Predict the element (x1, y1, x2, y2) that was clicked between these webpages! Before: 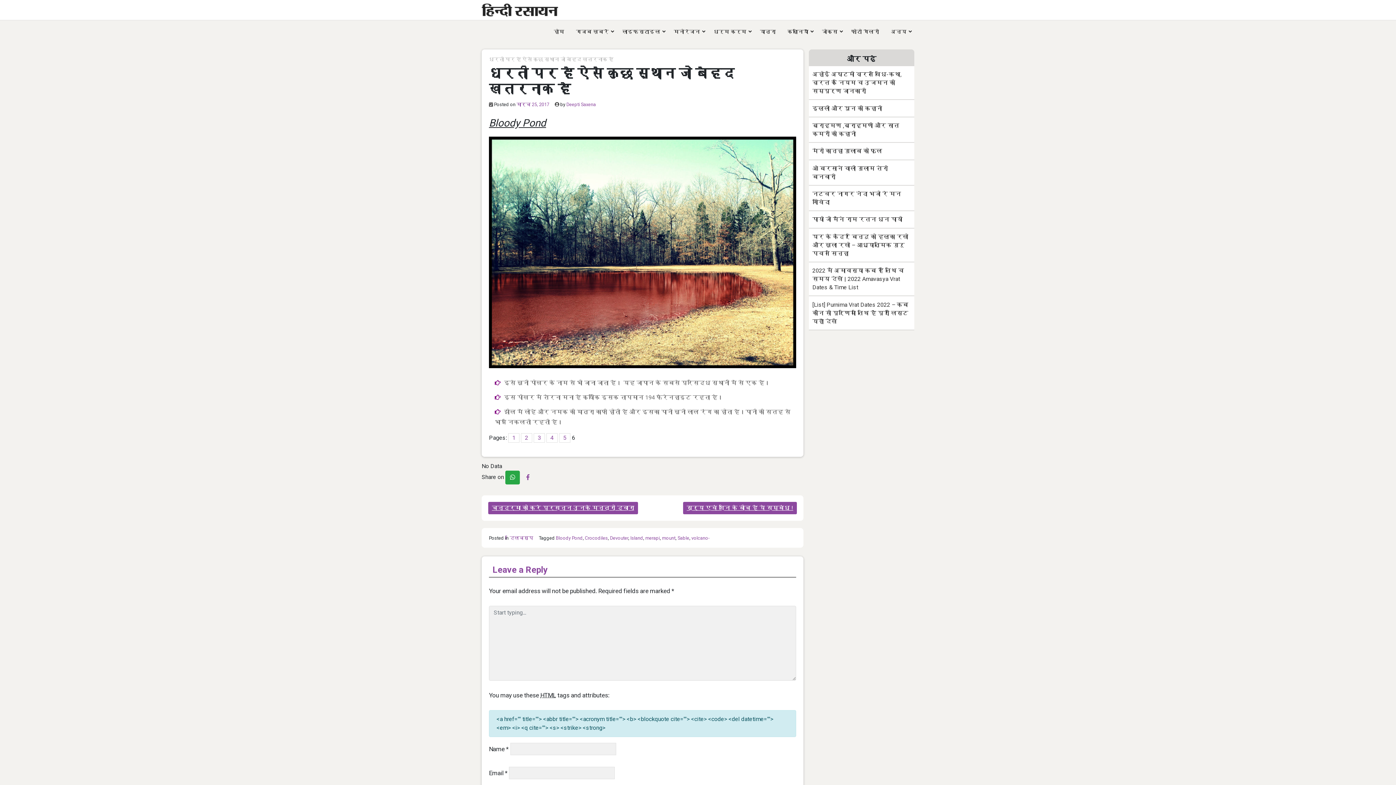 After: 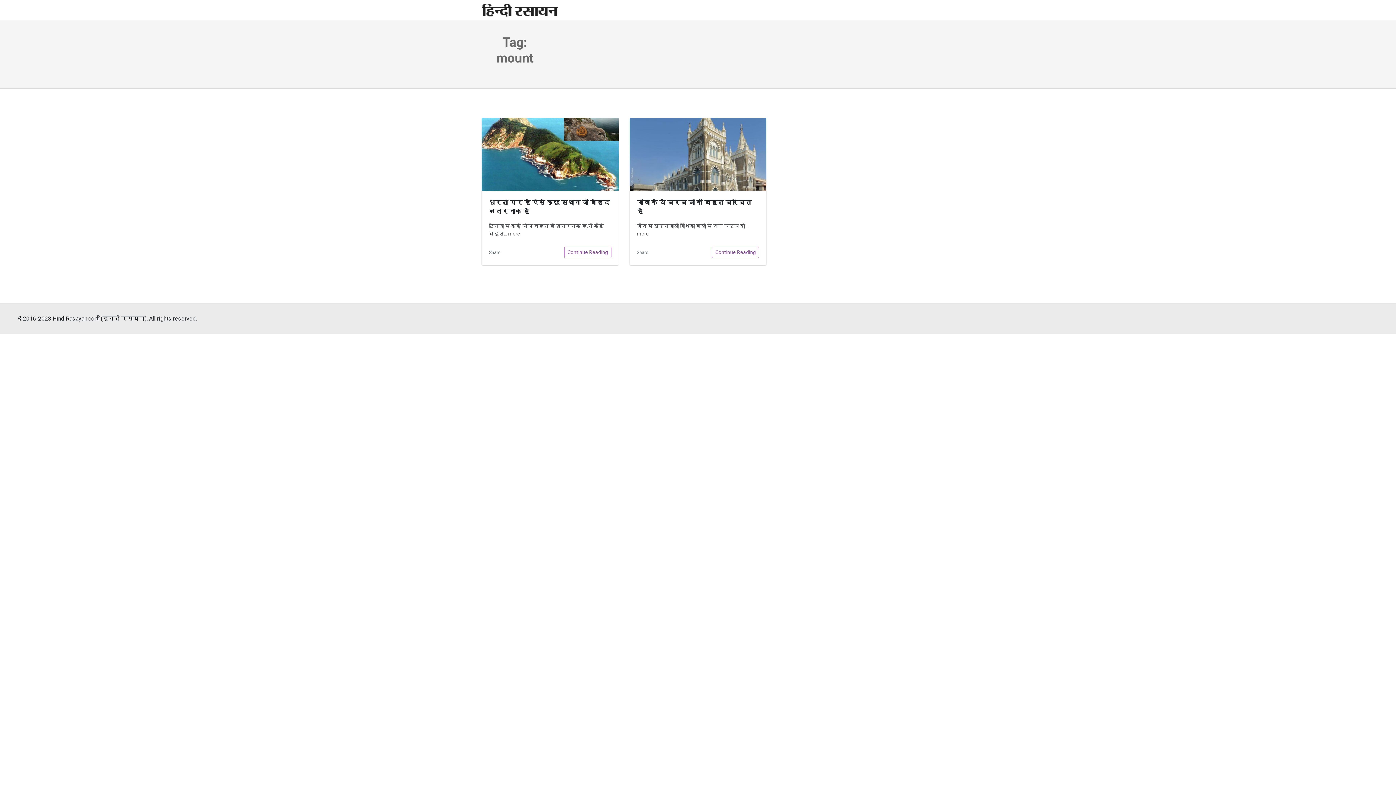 Action: label: mount bbox: (662, 535, 675, 541)